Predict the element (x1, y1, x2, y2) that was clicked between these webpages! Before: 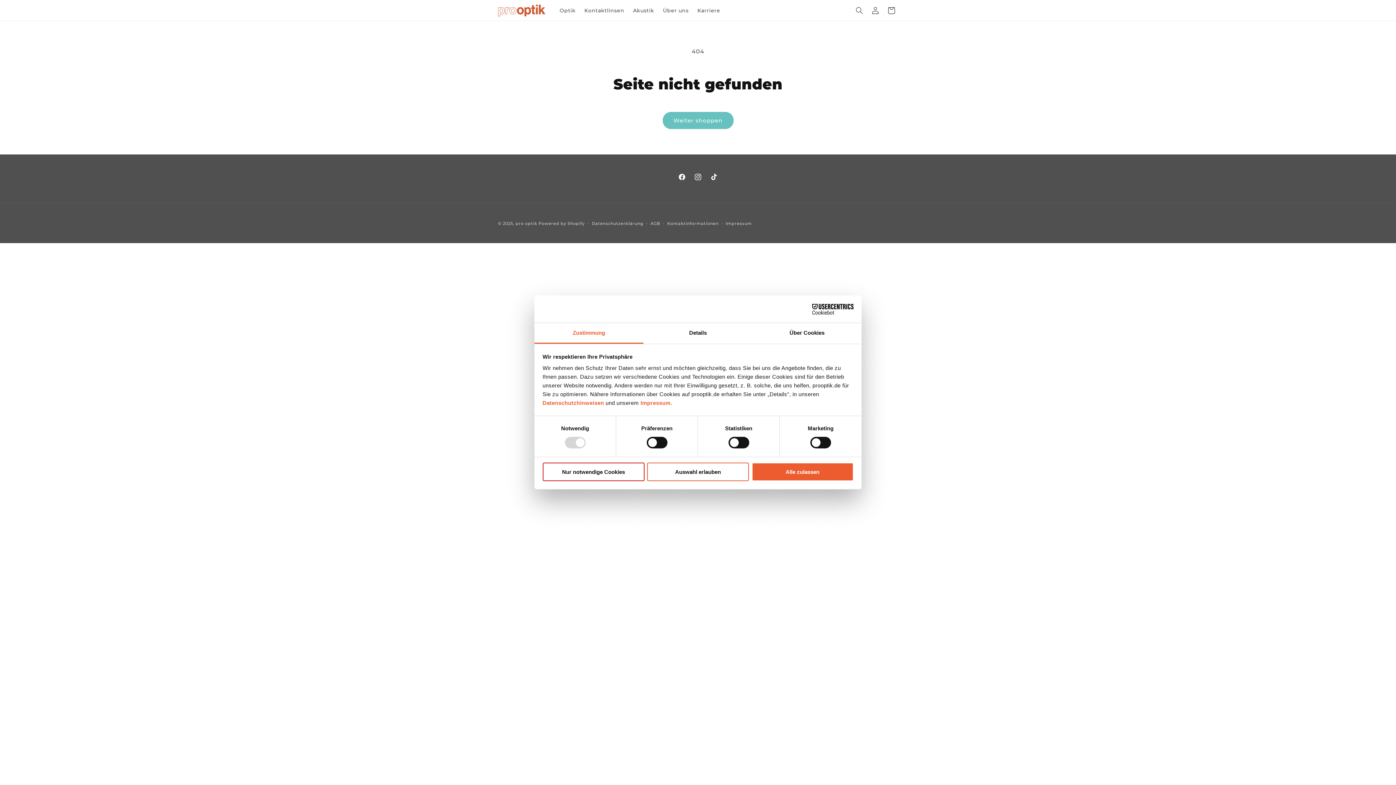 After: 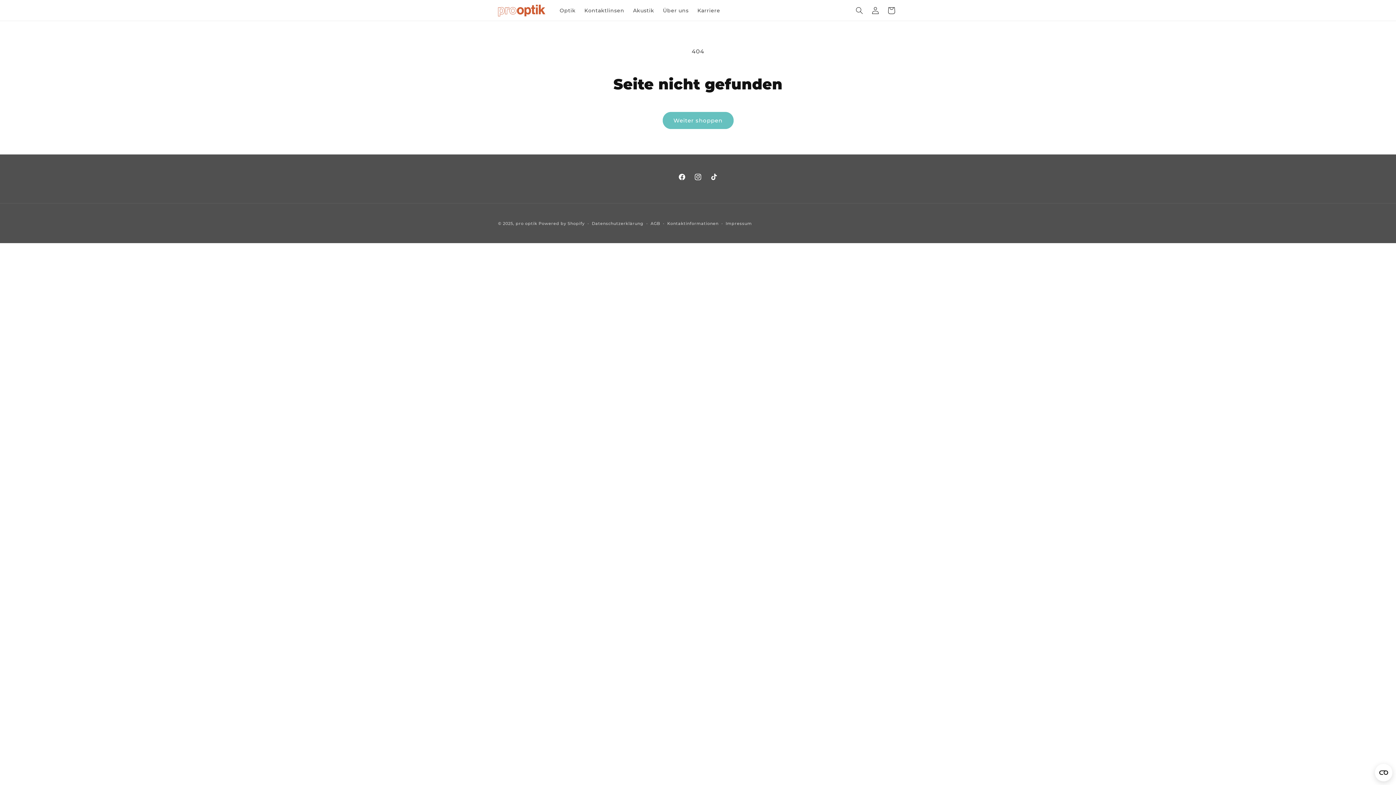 Action: label: Auswahl erlauben bbox: (647, 462, 749, 481)